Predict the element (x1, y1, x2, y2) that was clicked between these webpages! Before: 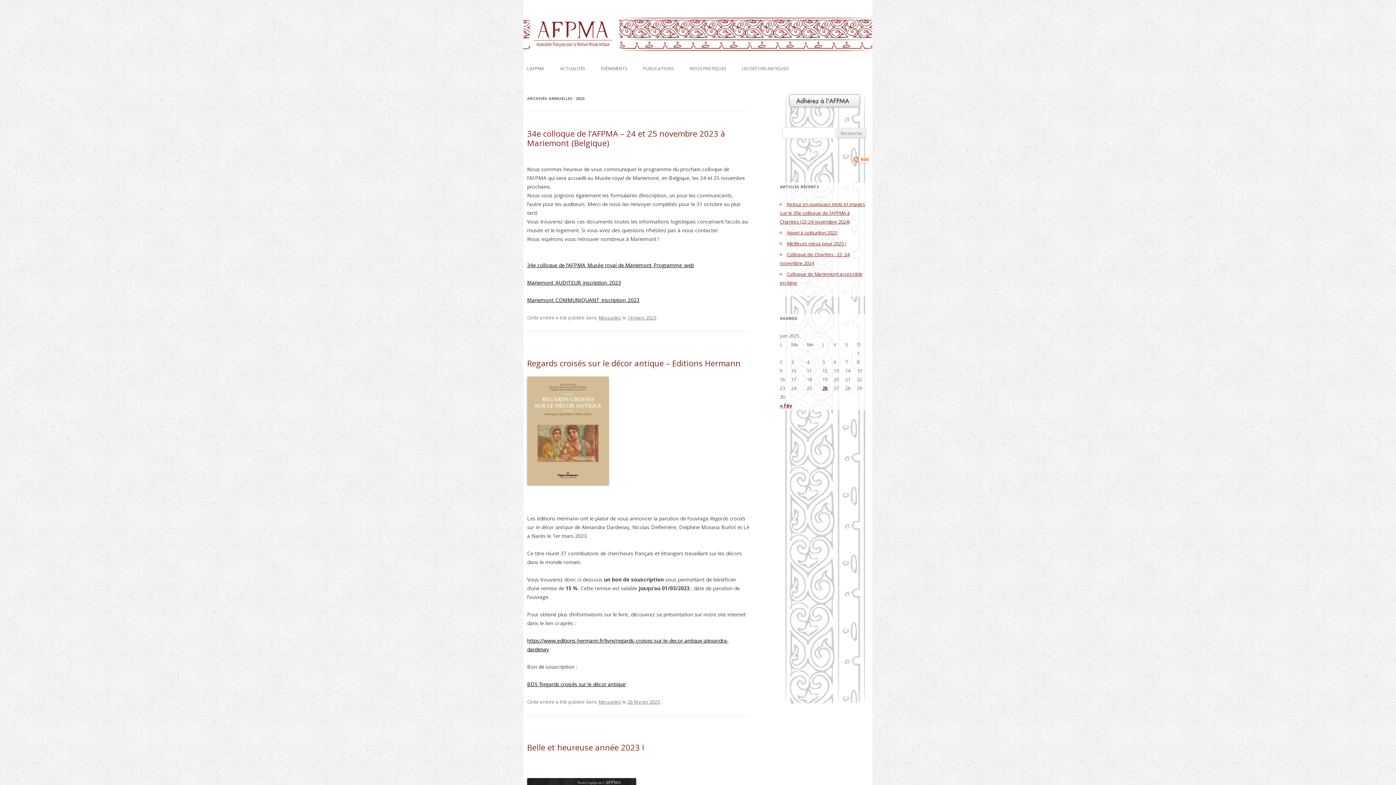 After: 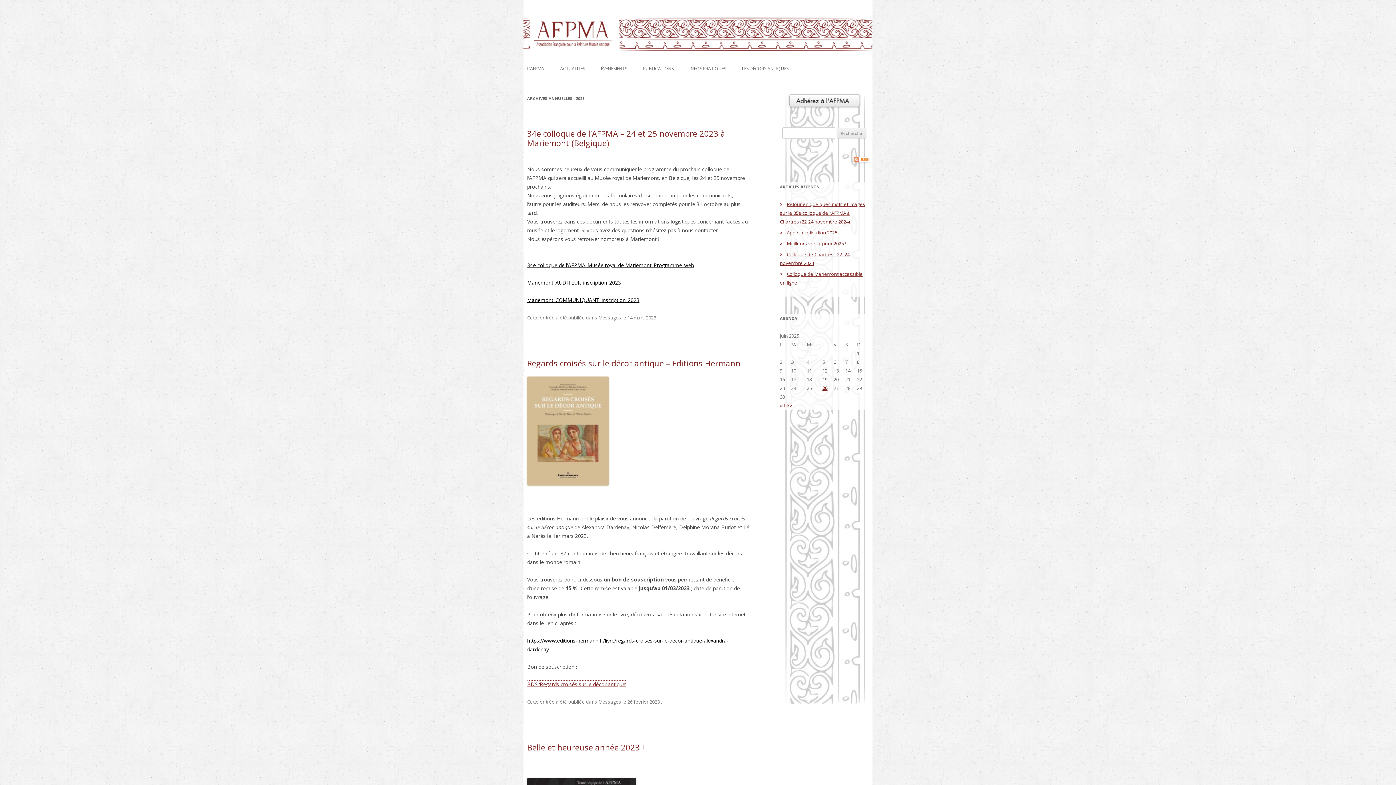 Action: label: BDS ‘Regards croisés sur le décor antique’ bbox: (527, 681, 626, 688)